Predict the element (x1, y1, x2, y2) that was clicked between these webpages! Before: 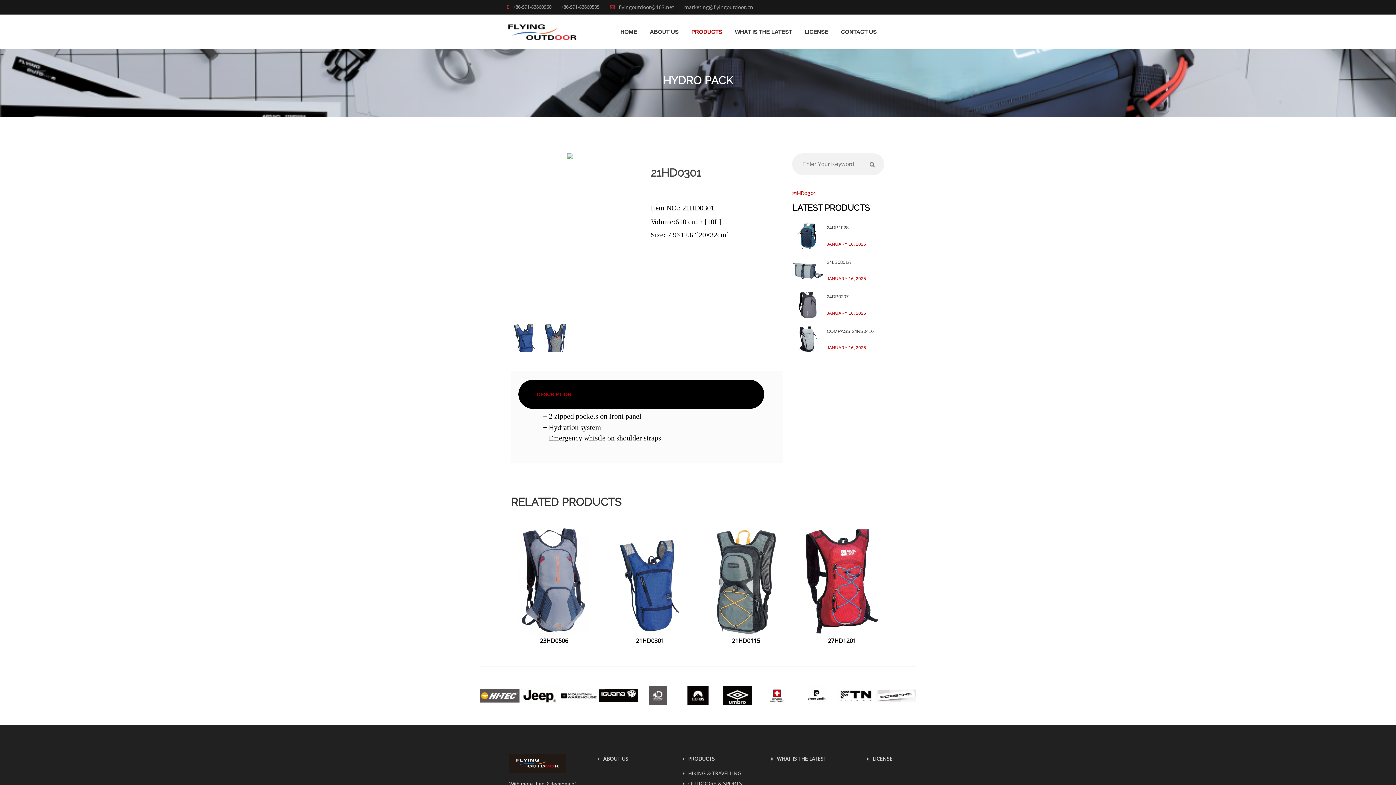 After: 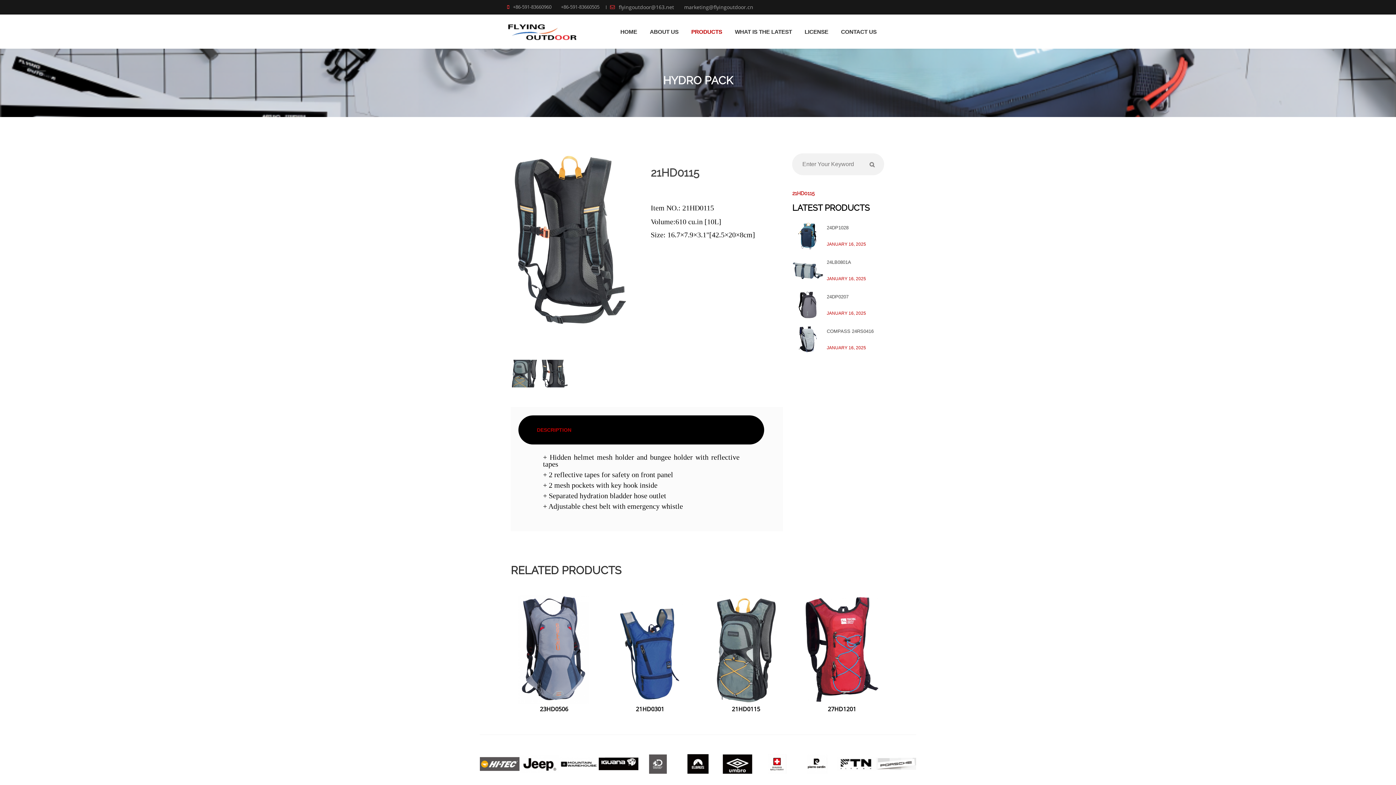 Action: bbox: (702, 527, 789, 636)